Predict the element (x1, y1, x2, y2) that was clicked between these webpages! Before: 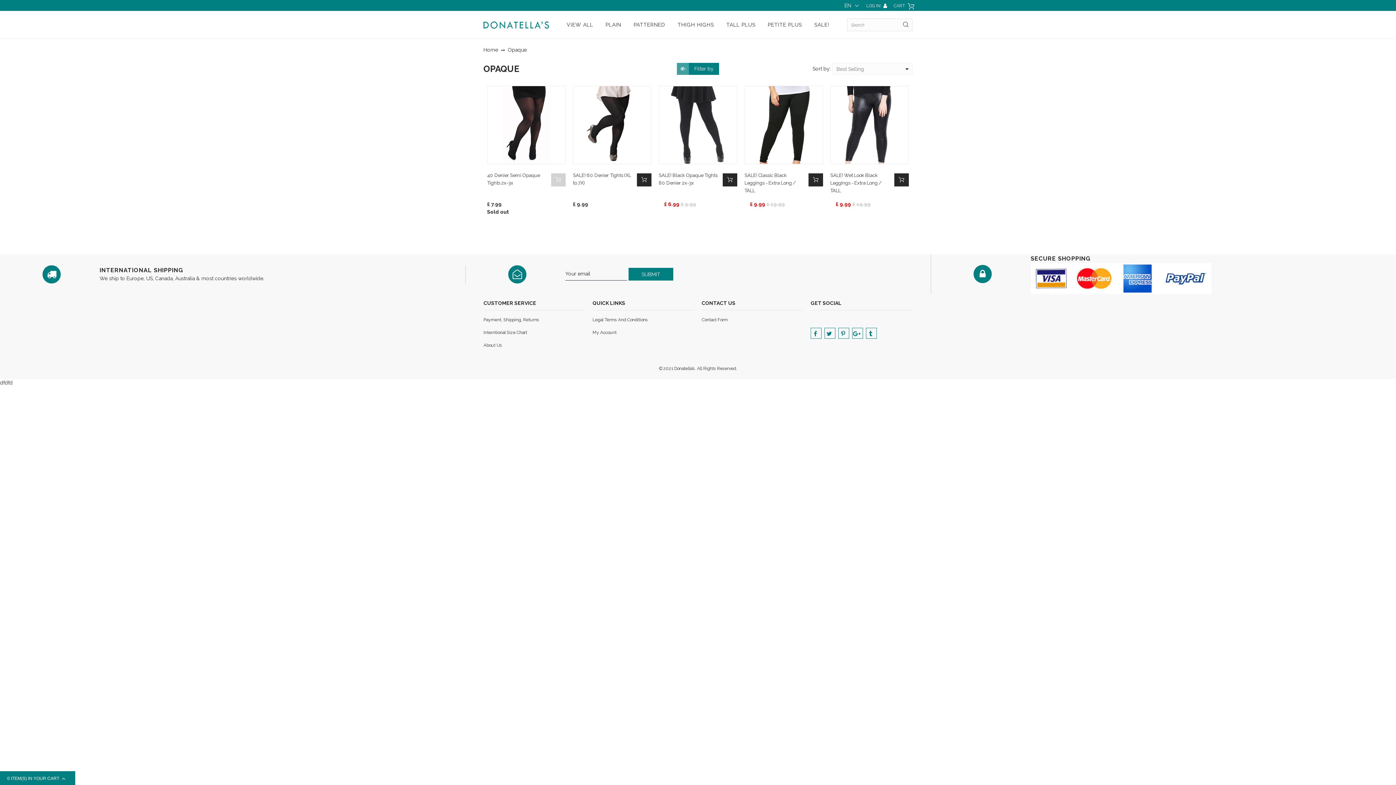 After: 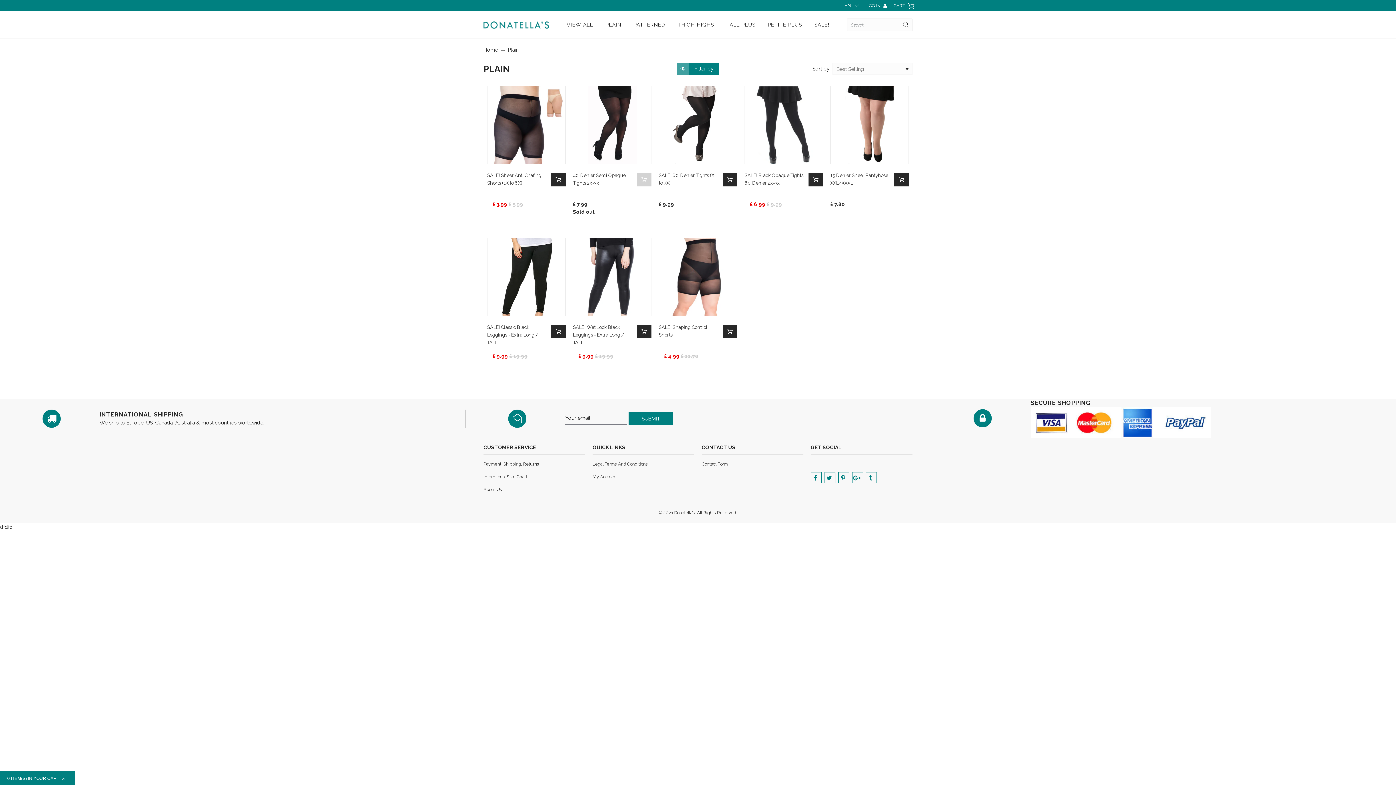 Action: bbox: (604, 21, 623, 27) label: PLAIN